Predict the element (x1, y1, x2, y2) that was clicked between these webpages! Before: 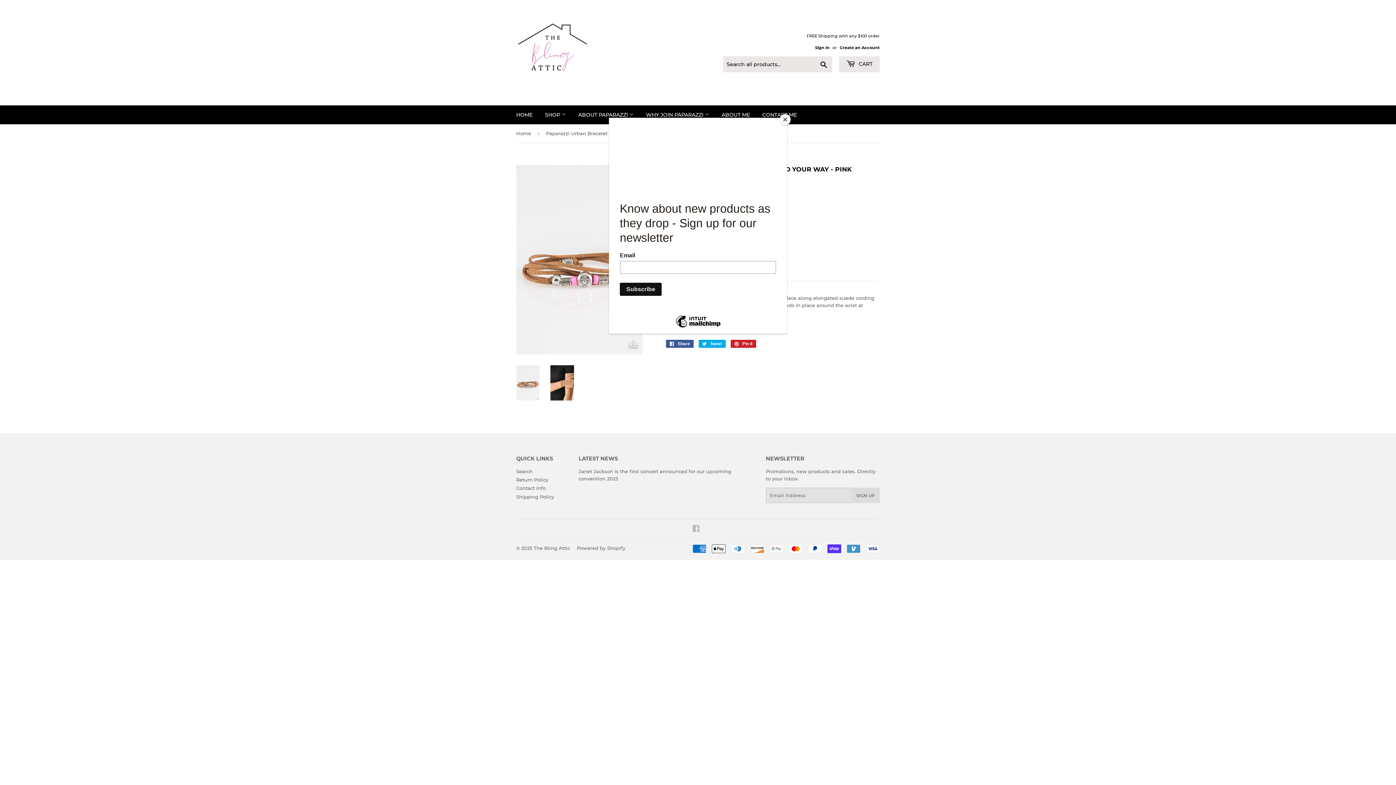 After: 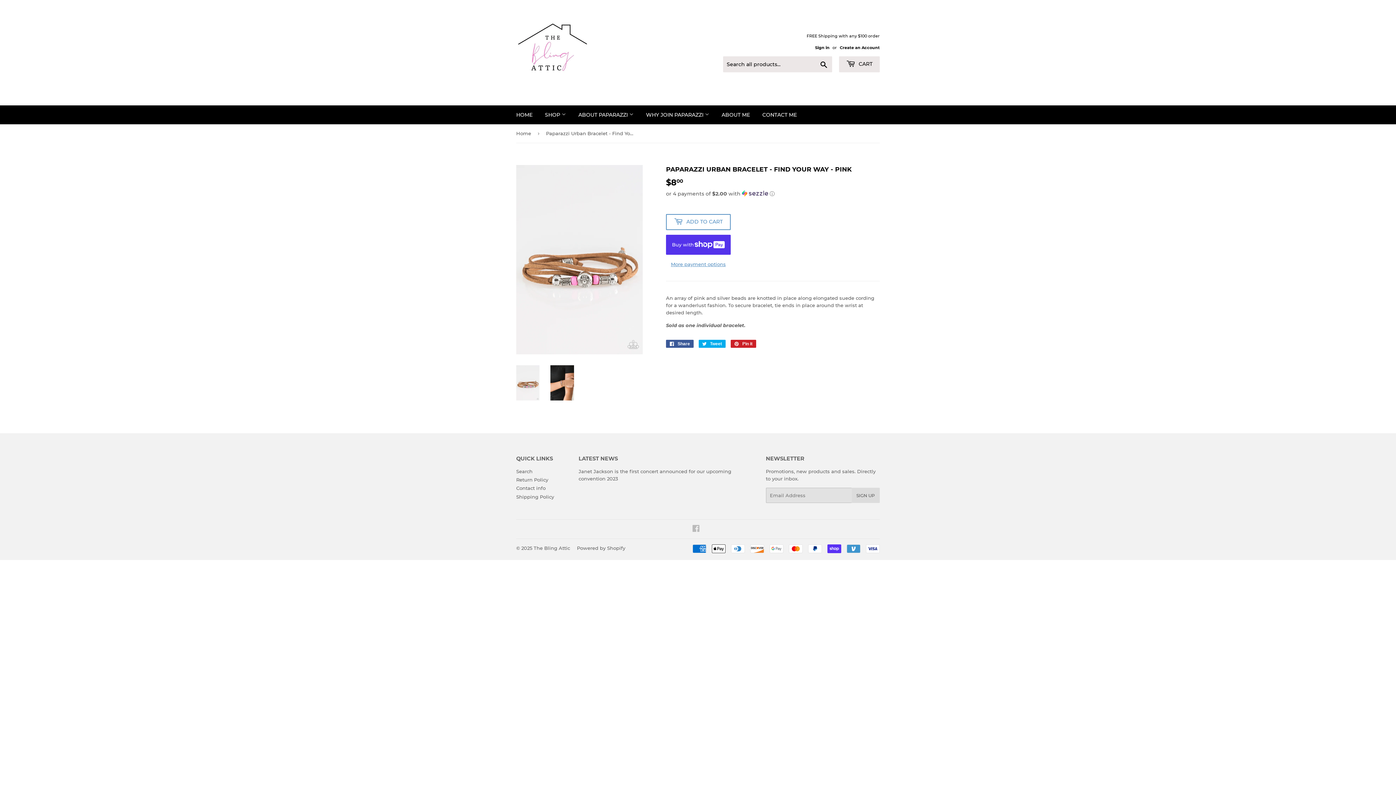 Action: label: Close bbox: (780, 114, 790, 125)